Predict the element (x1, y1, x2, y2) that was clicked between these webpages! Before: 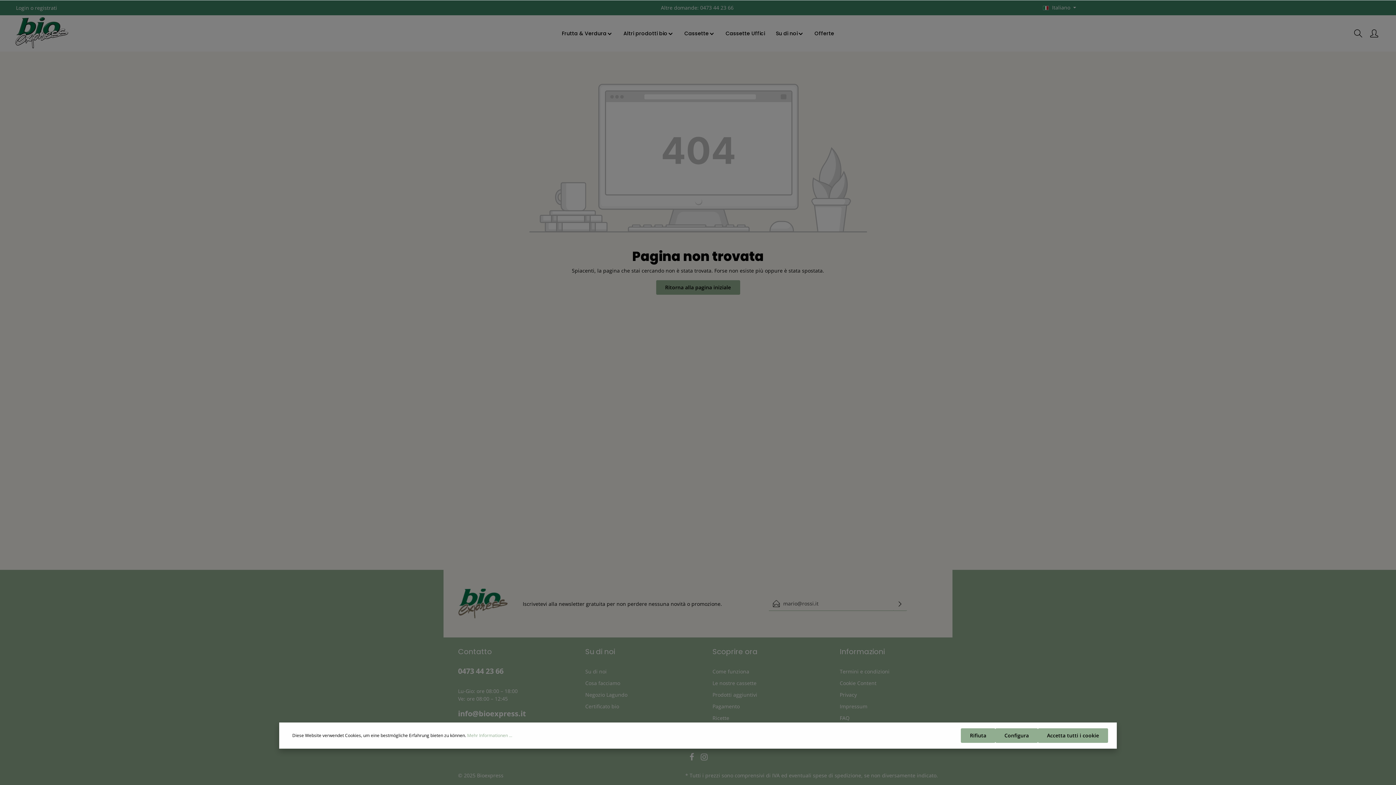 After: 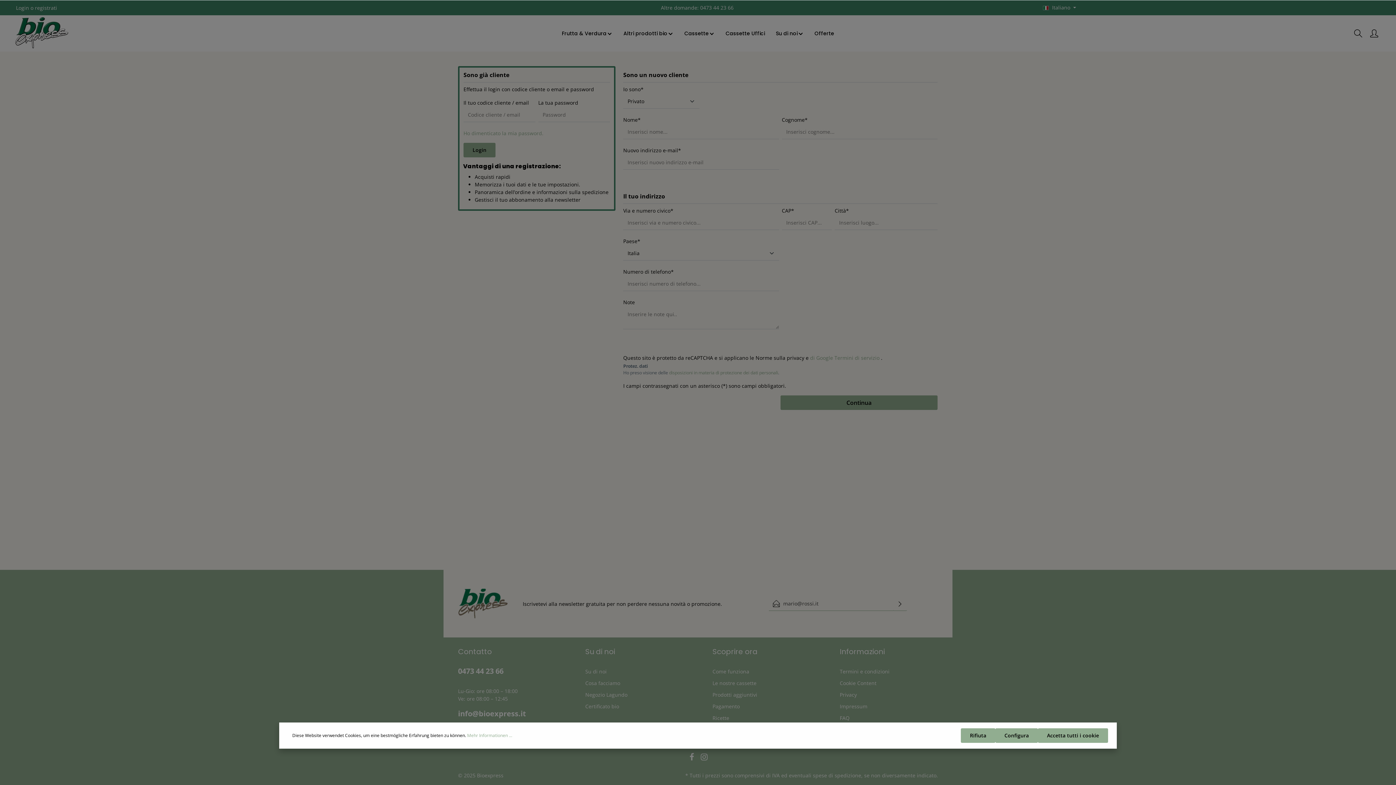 Action: label: Login bbox: (14, 4, 30, 11)